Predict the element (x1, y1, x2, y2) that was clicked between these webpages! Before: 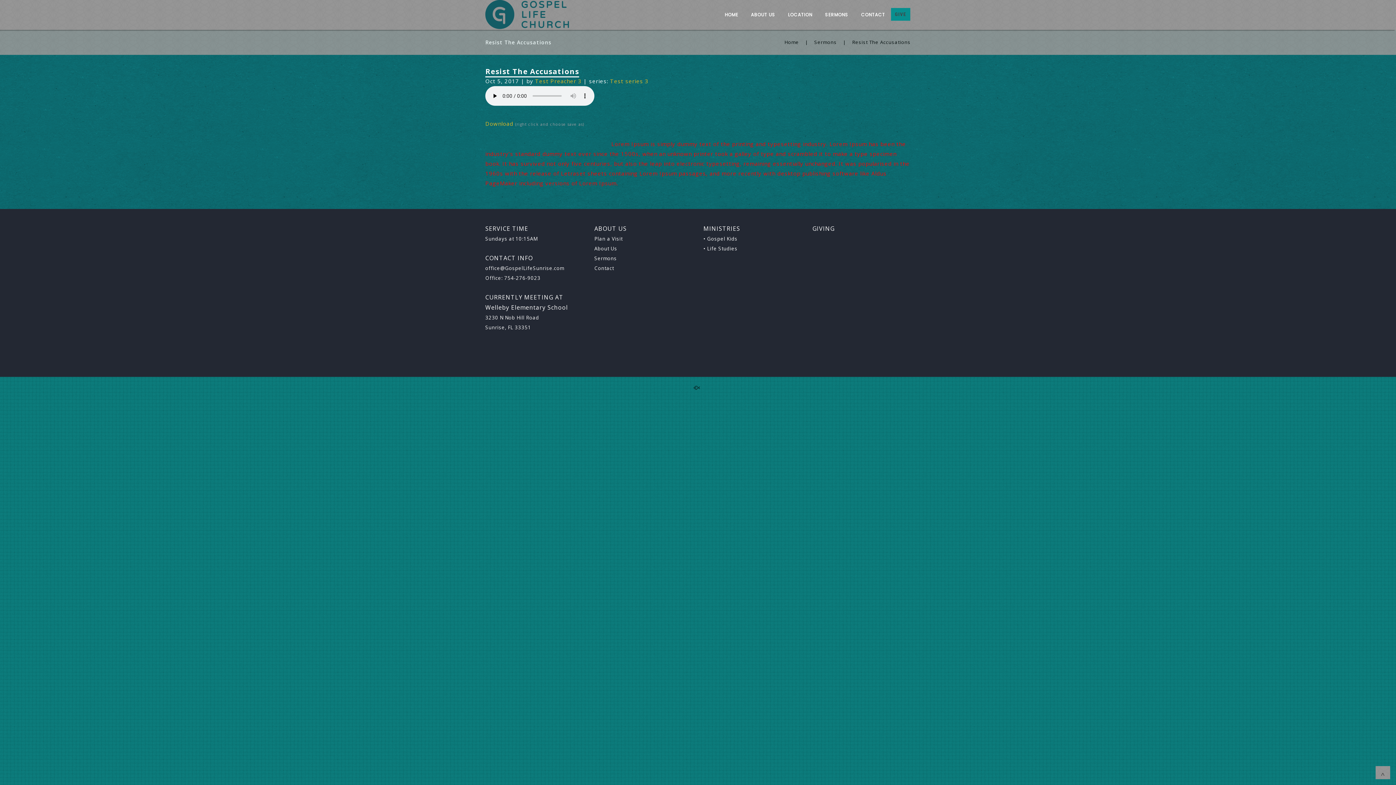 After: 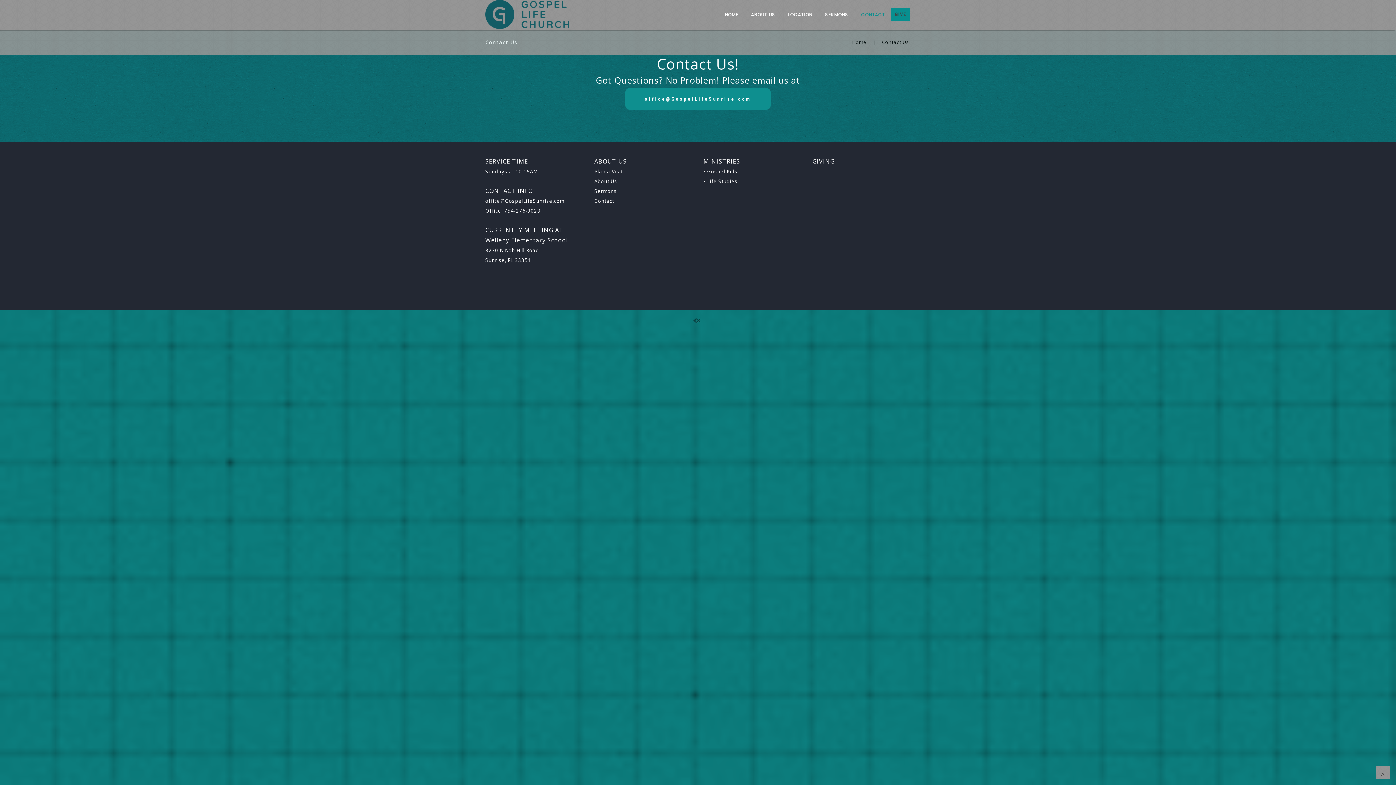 Action: label: Contac bbox: (594, 265, 612, 271)